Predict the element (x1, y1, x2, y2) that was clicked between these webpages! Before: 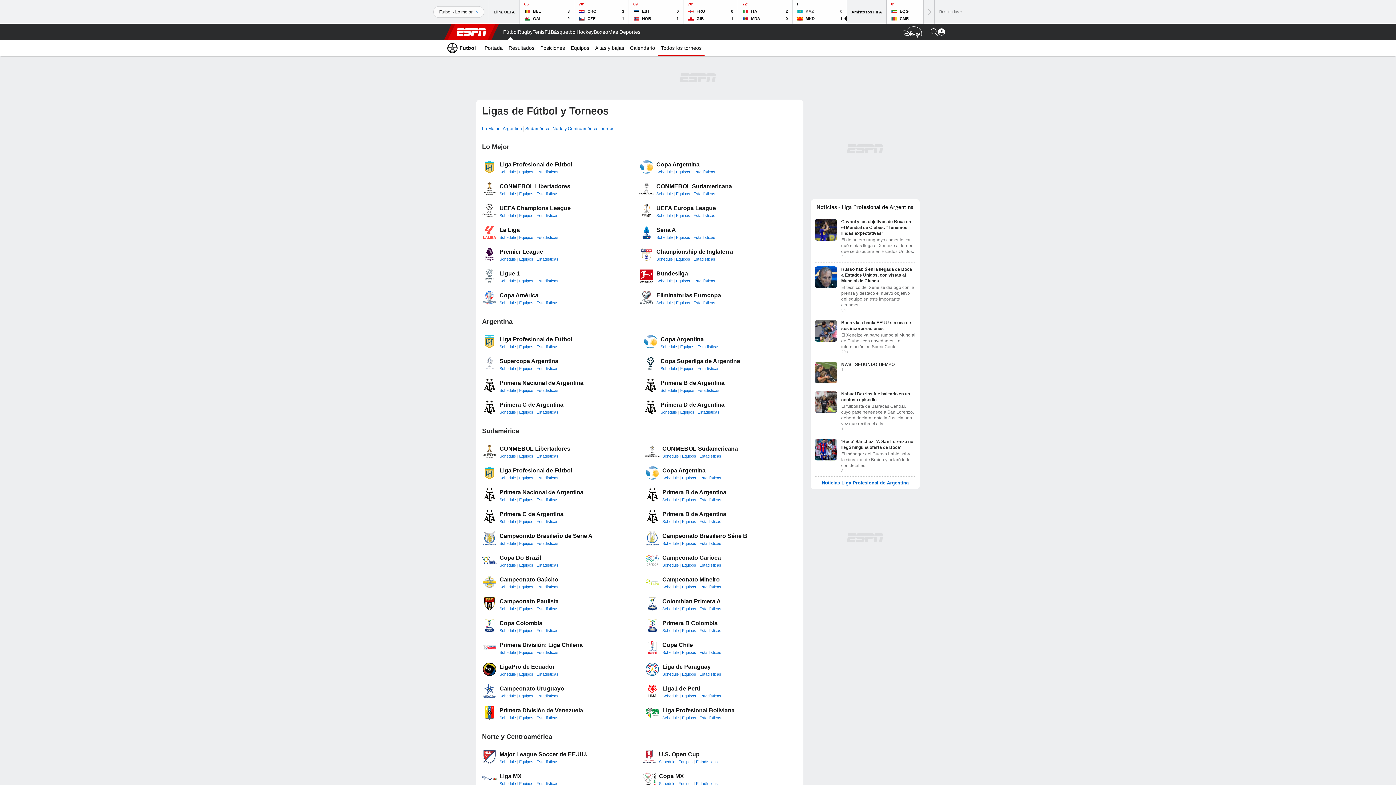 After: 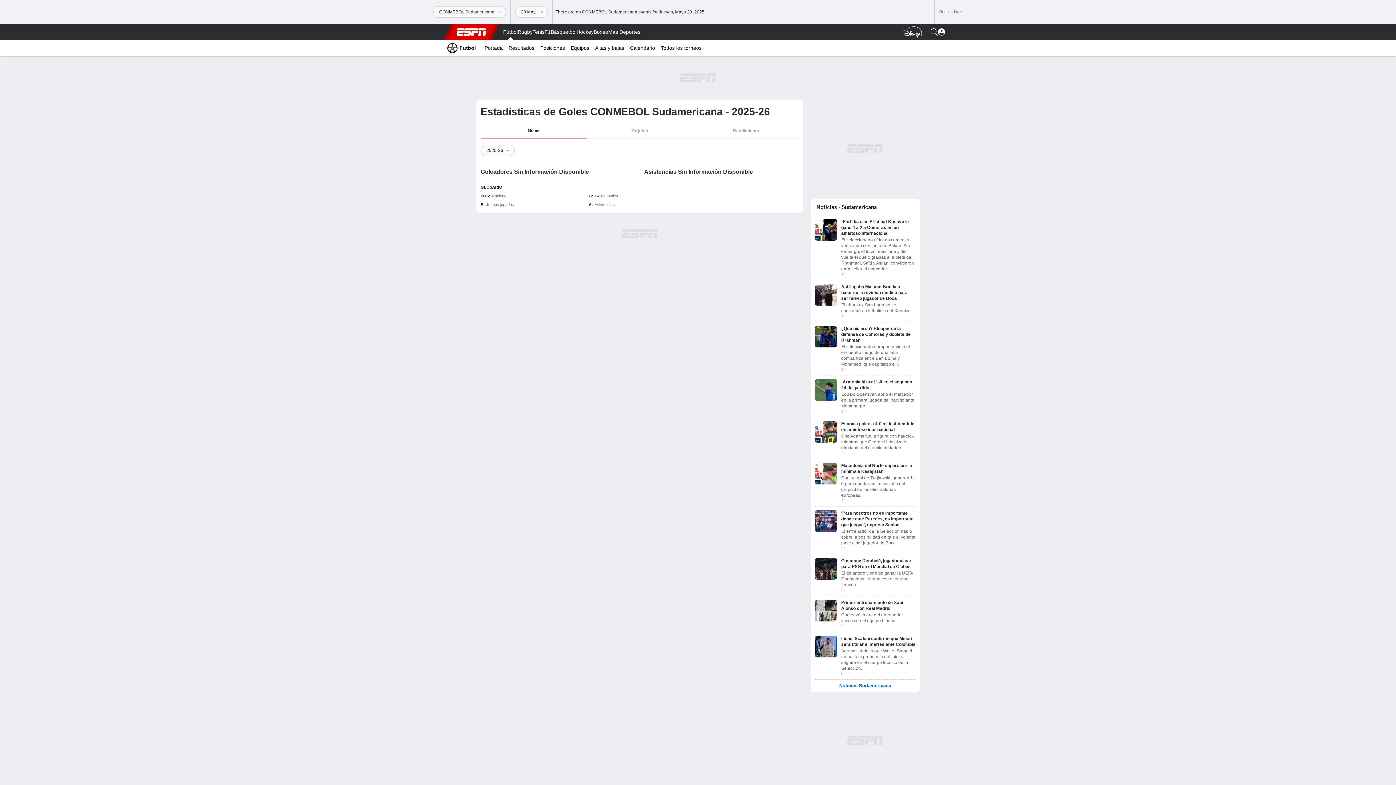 Action: label: Estadísticas bbox: (699, 454, 721, 458)